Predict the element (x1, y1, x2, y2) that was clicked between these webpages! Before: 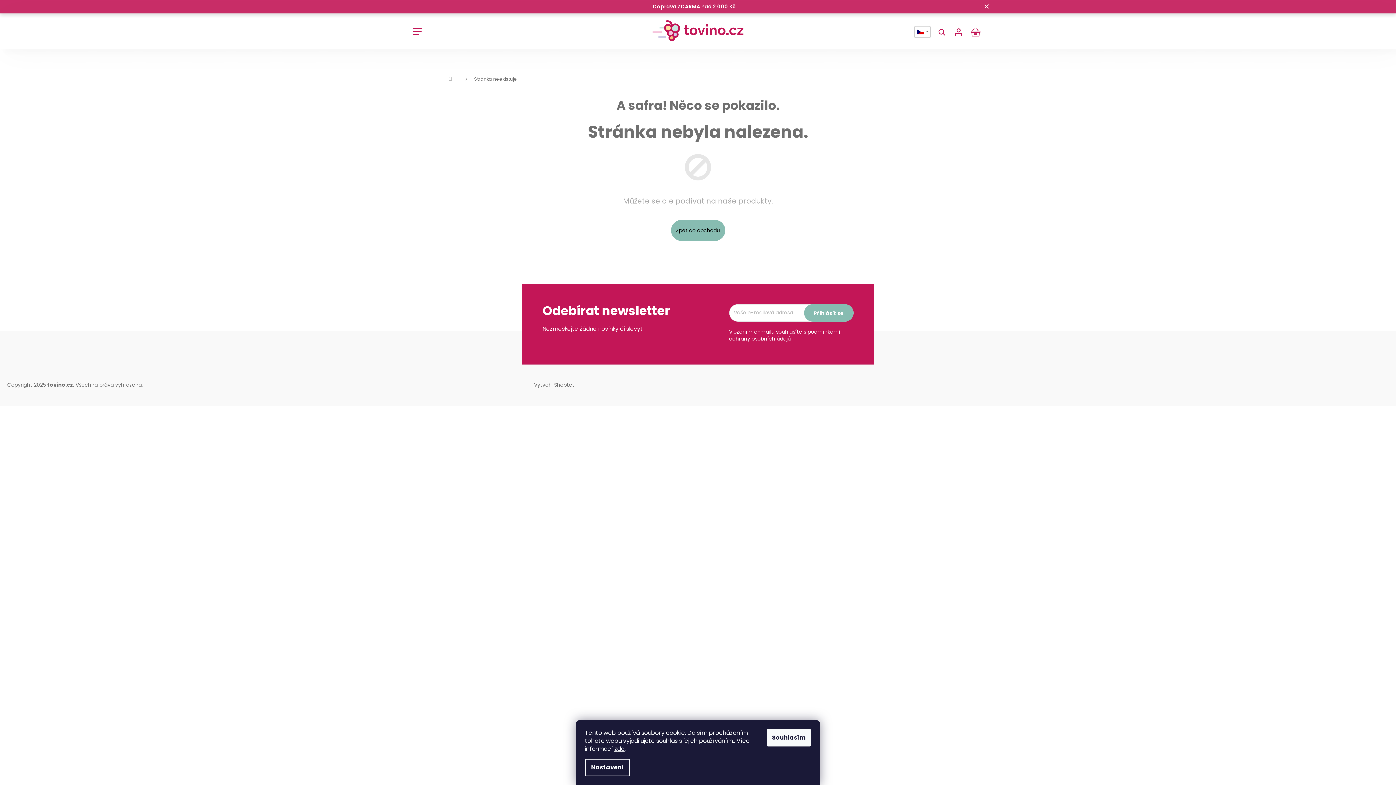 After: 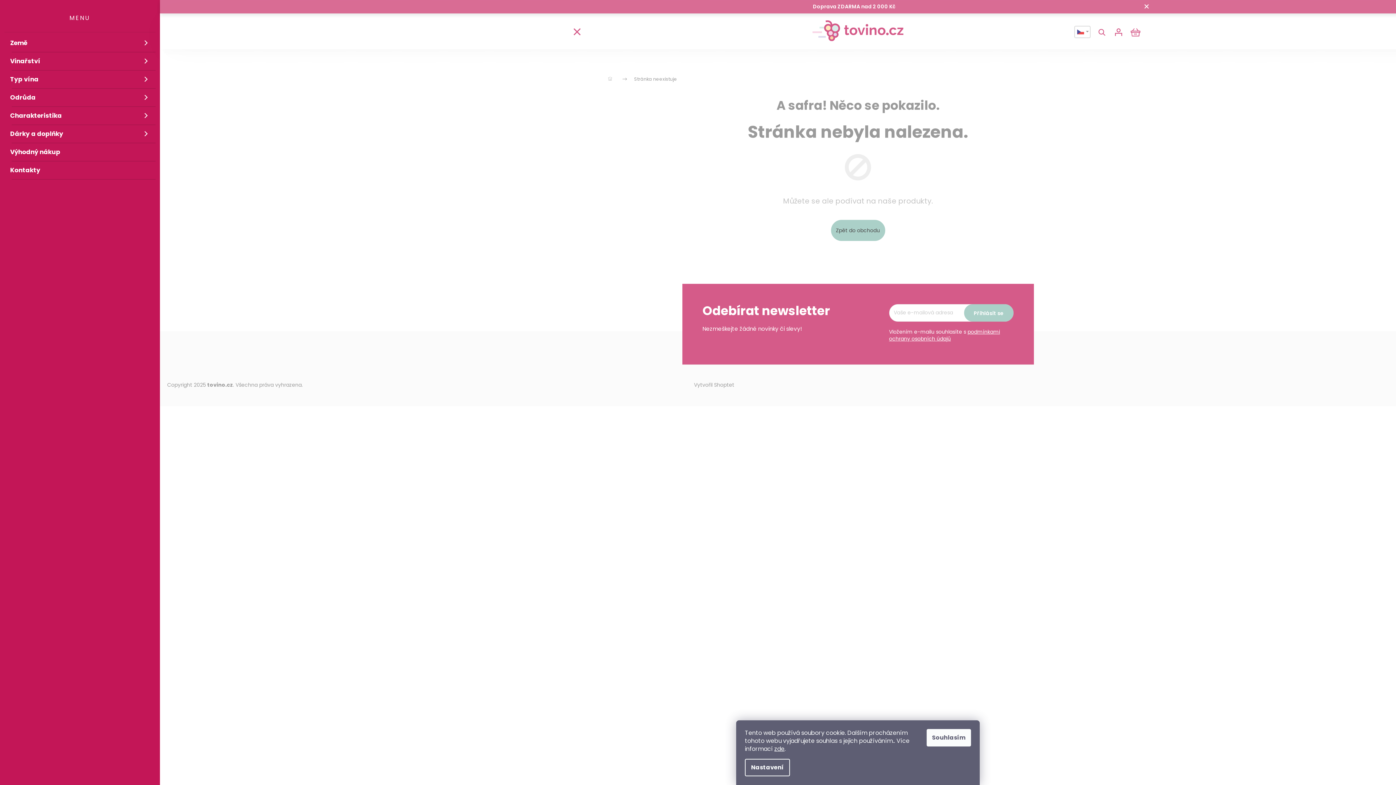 Action: bbox: (409, 24, 424, 39)